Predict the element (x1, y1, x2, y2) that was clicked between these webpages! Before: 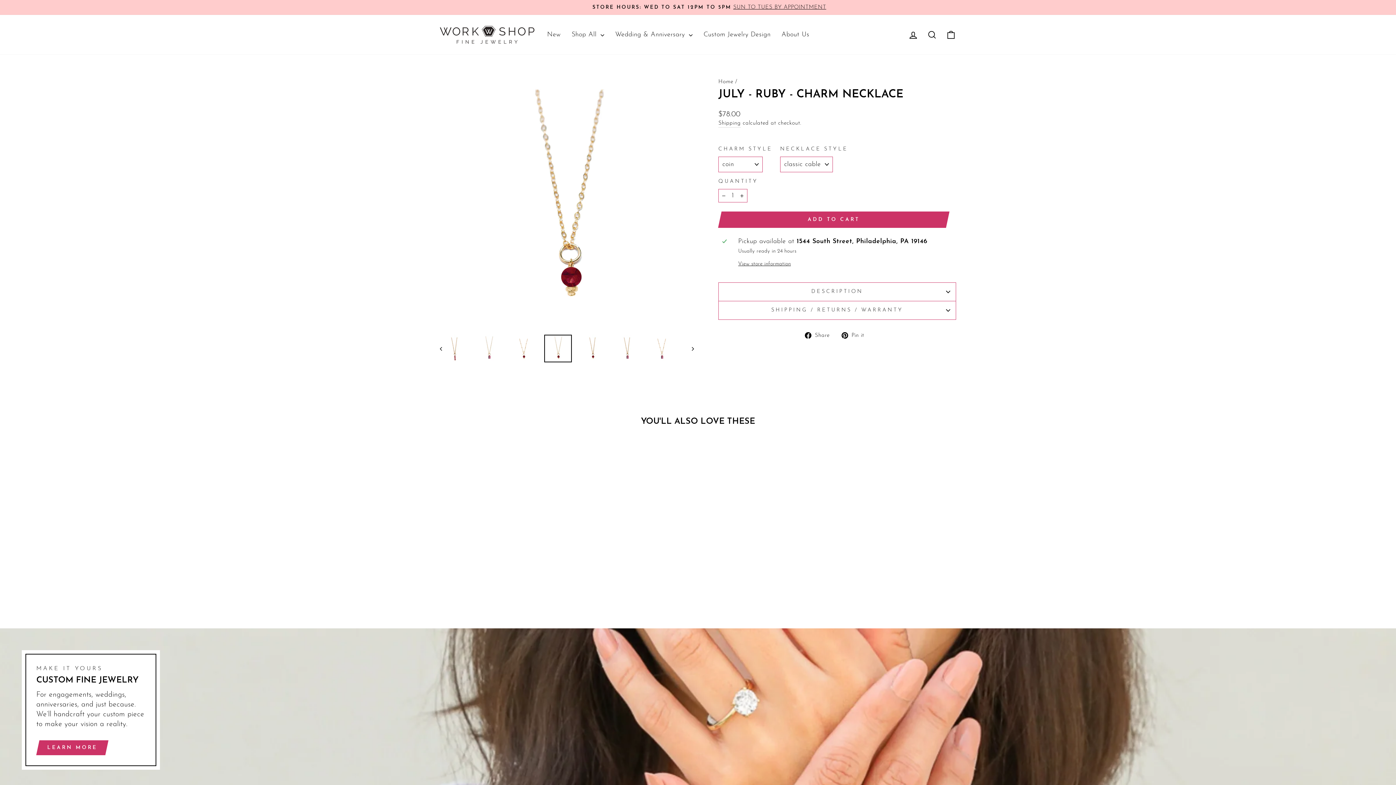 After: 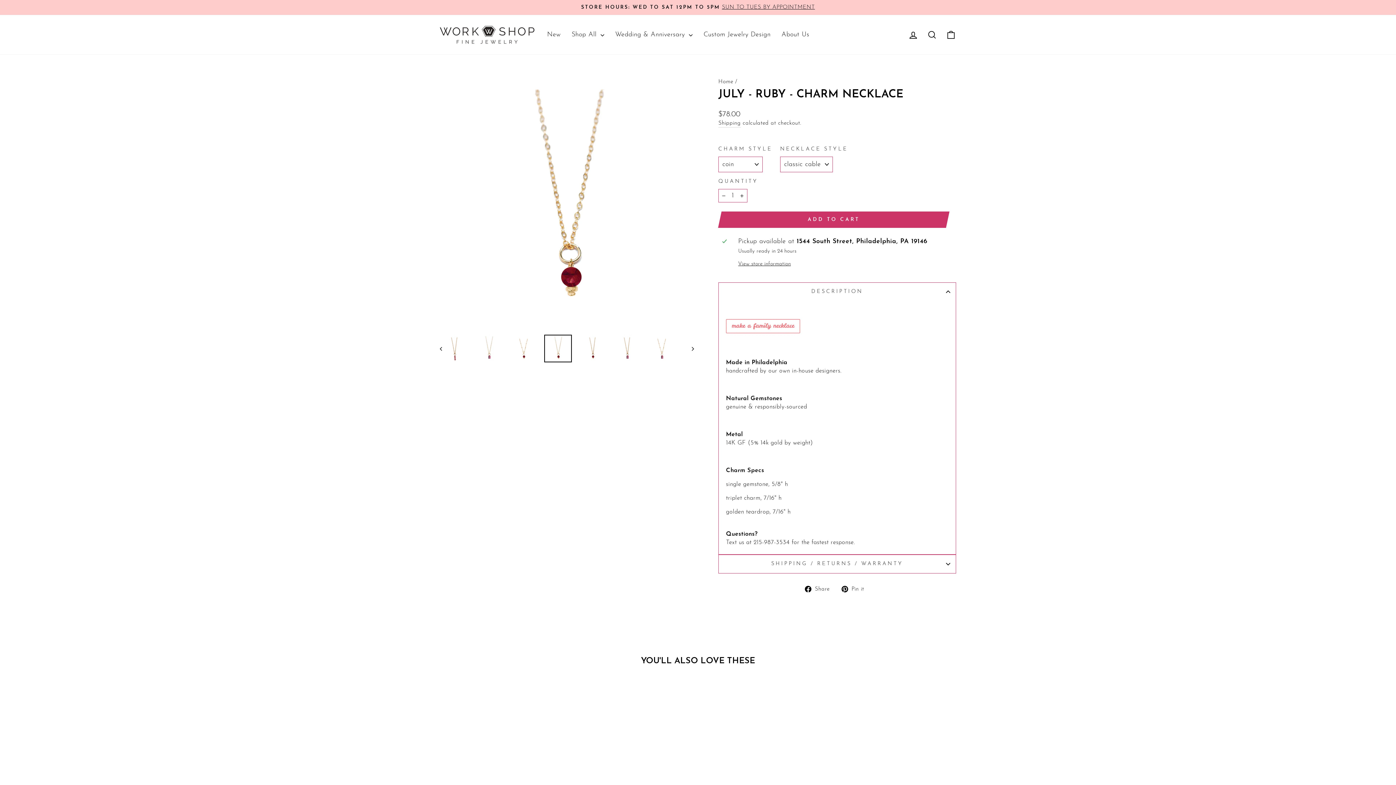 Action: label: DESCRIPTION bbox: (718, 282, 956, 301)